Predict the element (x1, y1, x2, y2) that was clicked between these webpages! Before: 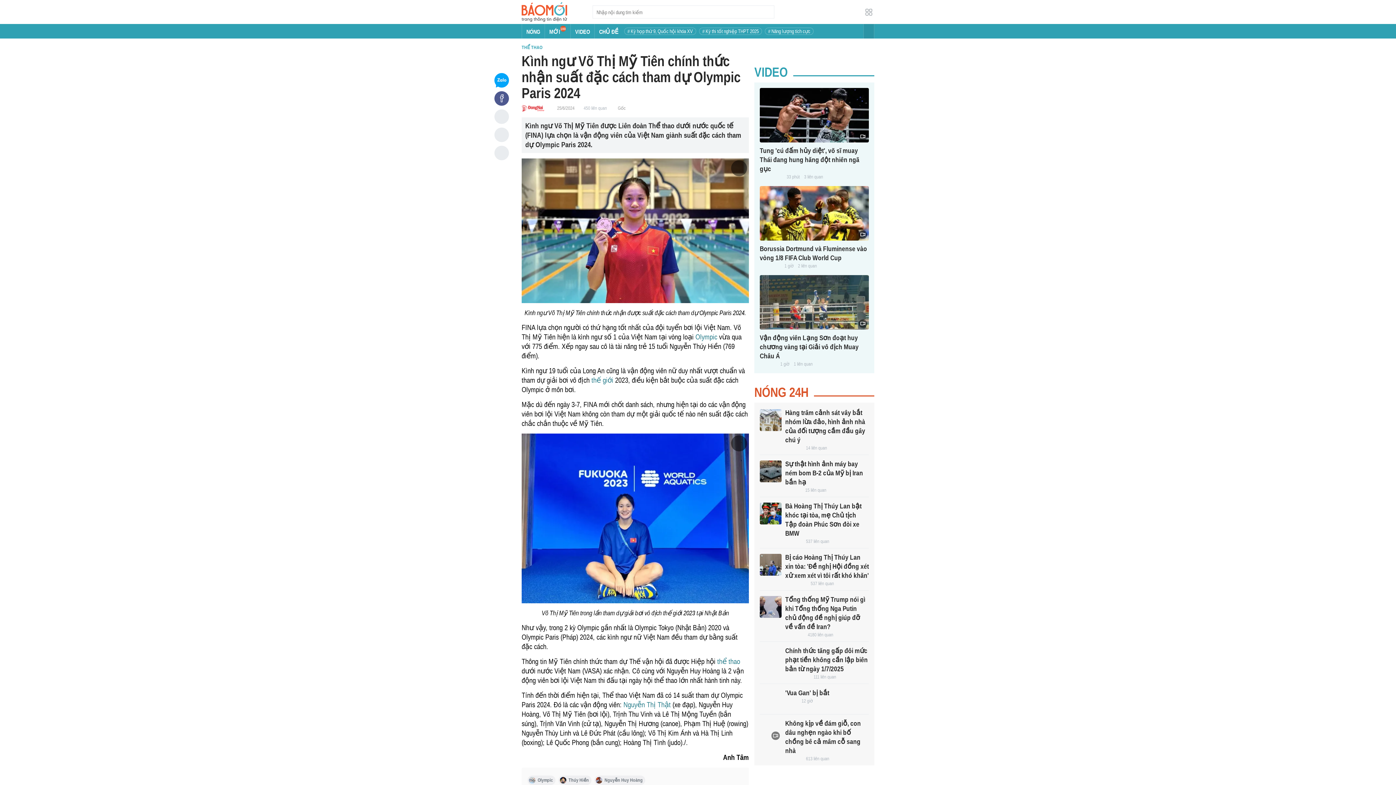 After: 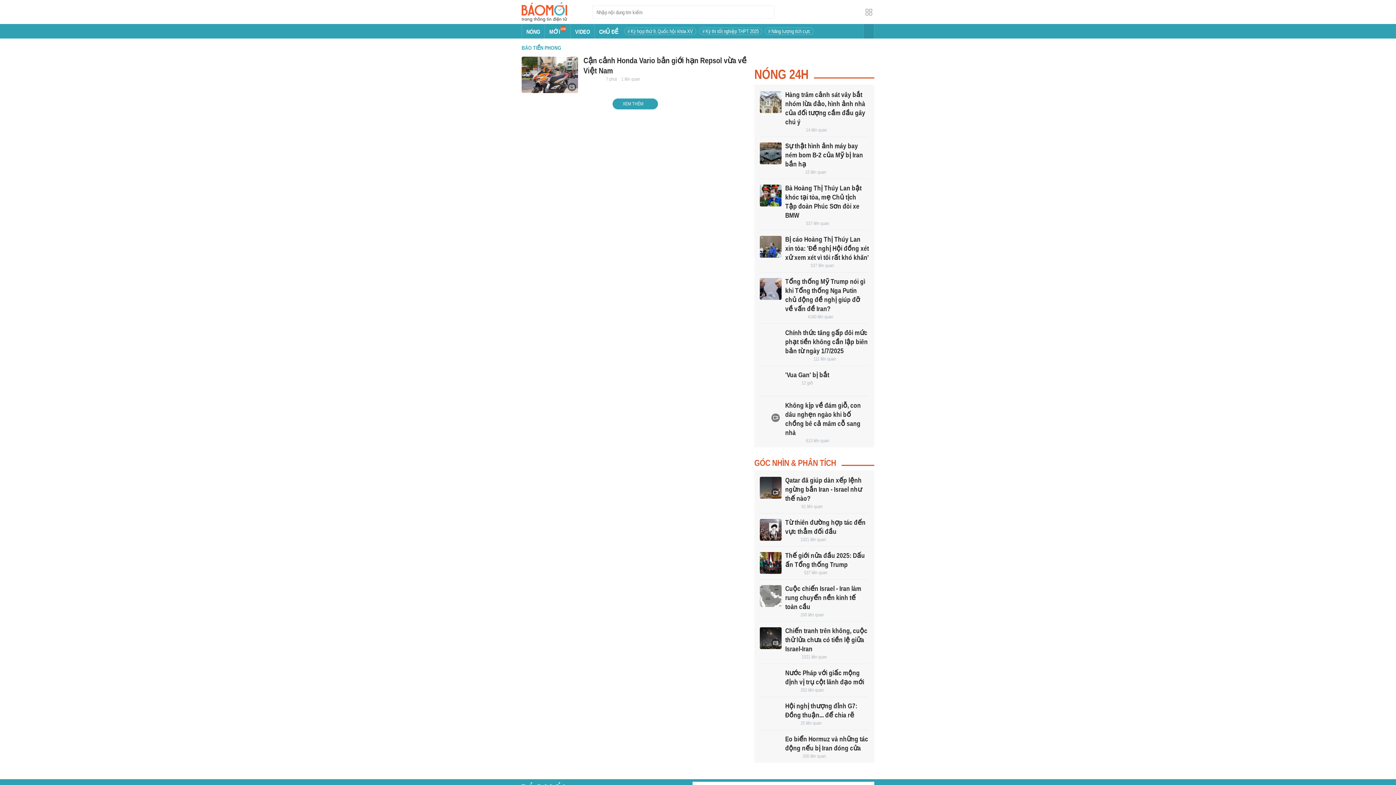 Action: bbox: (785, 632, 803, 638)